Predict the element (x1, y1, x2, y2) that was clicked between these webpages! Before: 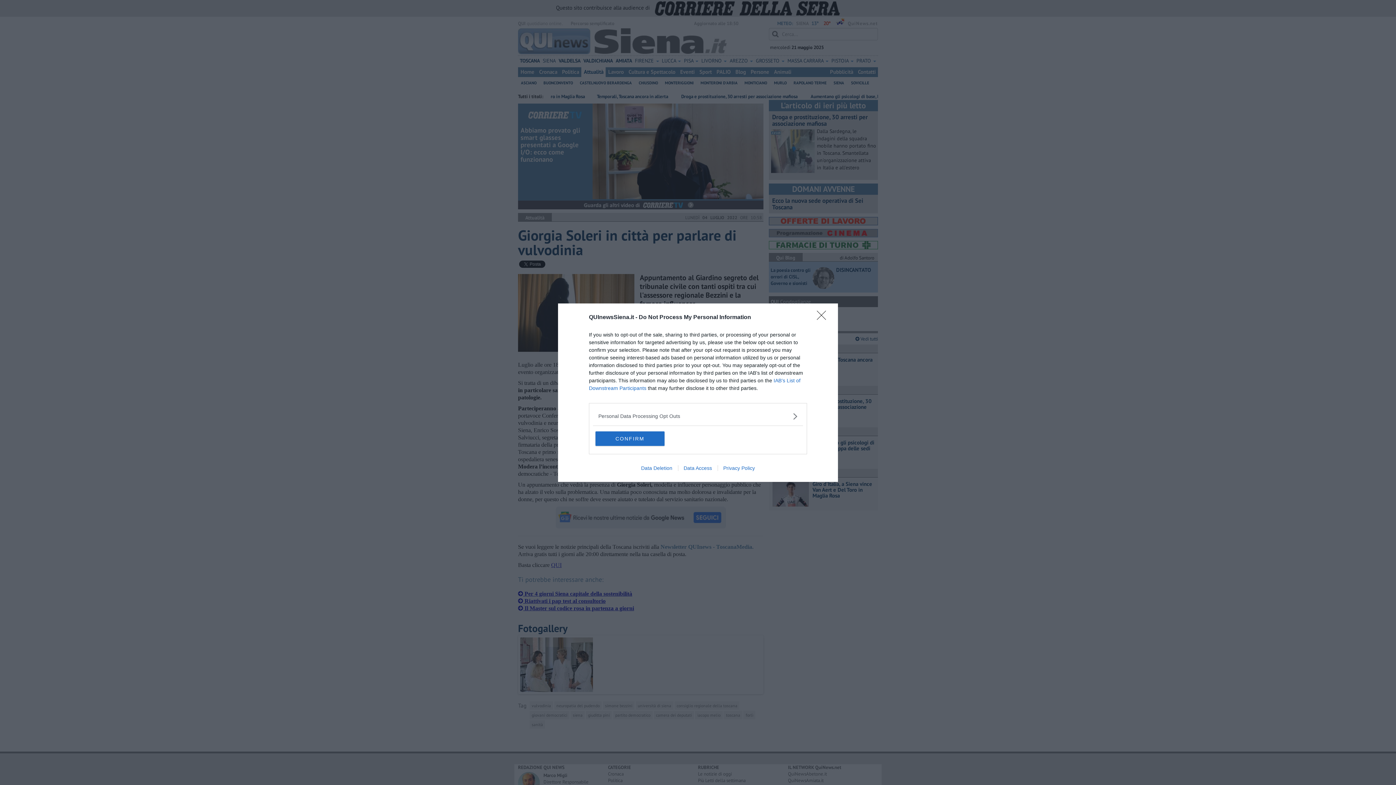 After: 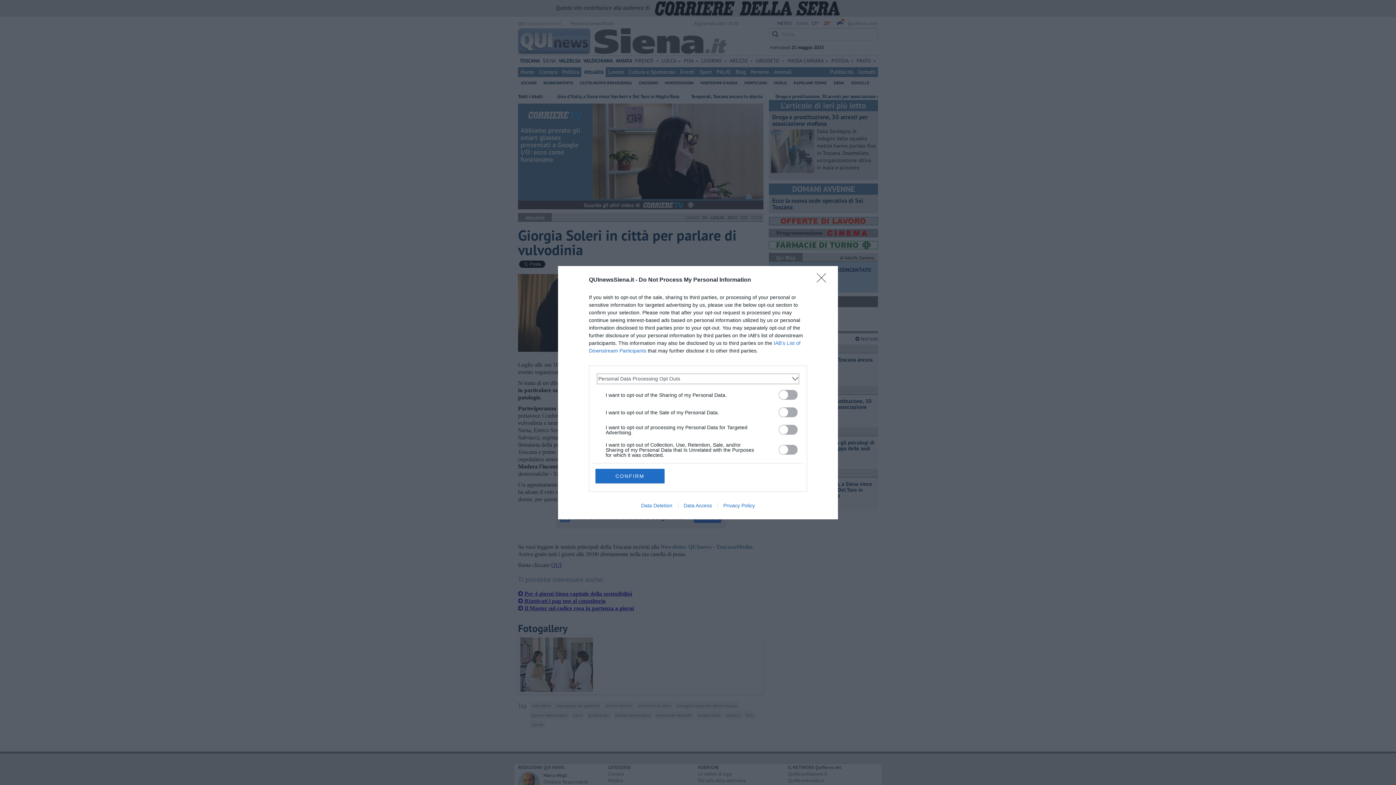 Action: label: Opt-Outs bbox: (598, 412, 797, 420)